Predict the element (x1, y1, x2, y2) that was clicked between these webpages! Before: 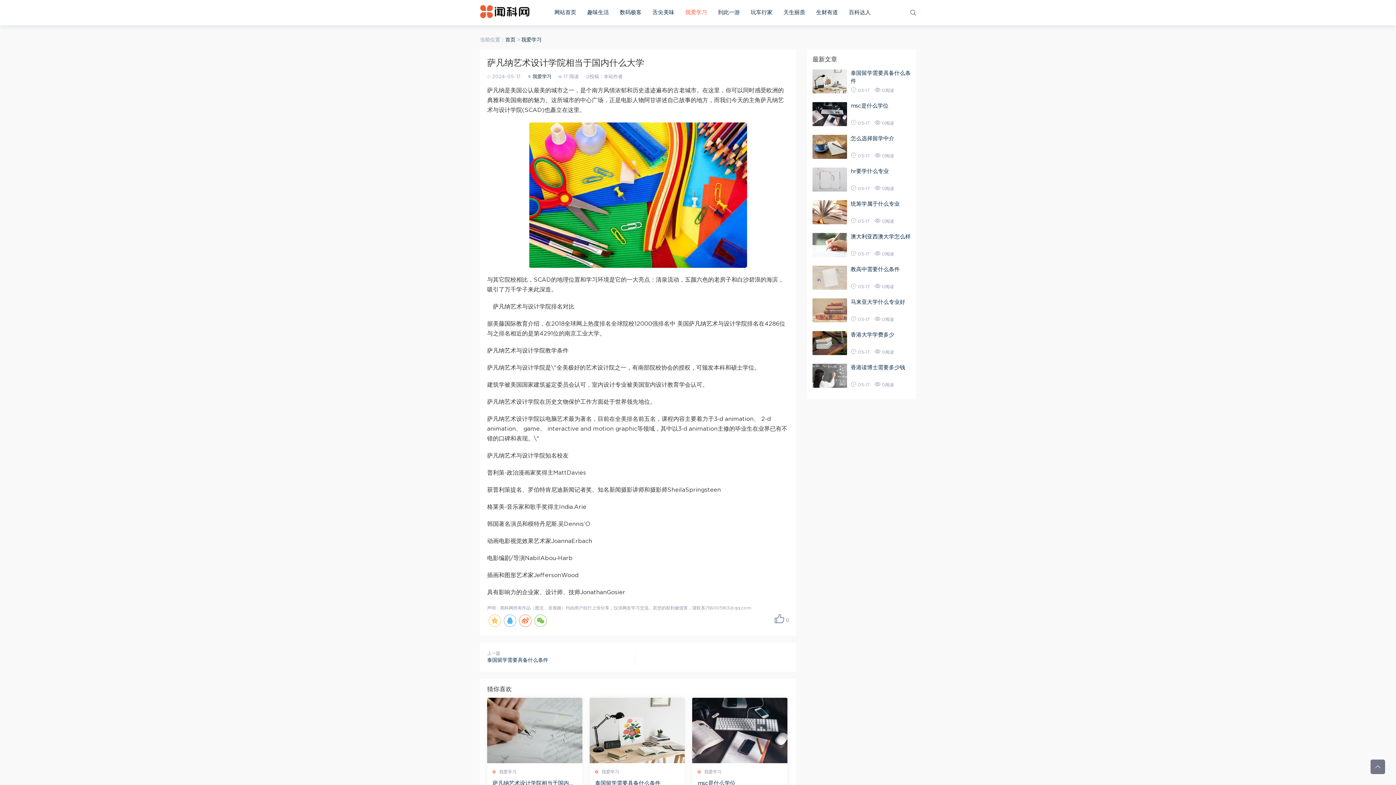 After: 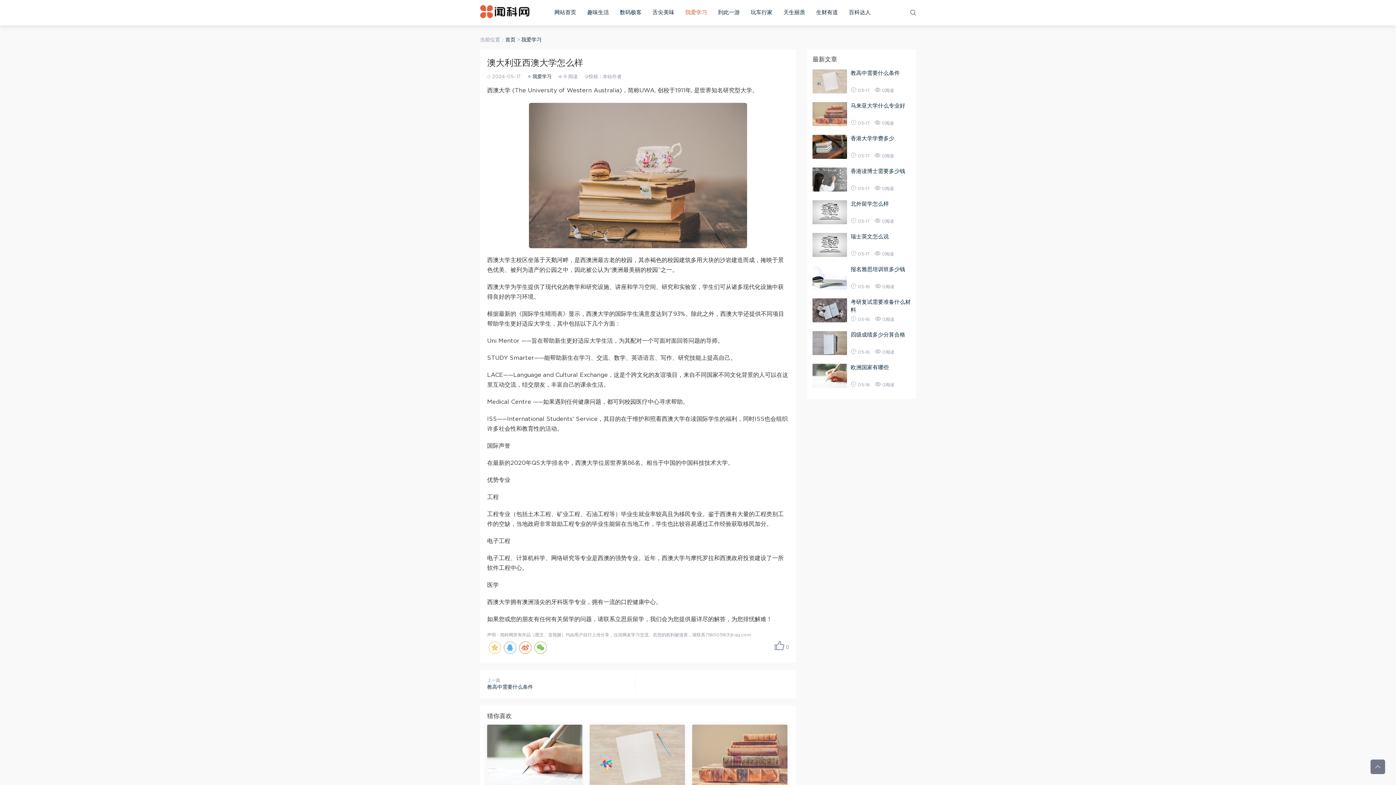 Action: label: 澳大利亚西澳大学怎么样 bbox: (850, 234, 910, 239)